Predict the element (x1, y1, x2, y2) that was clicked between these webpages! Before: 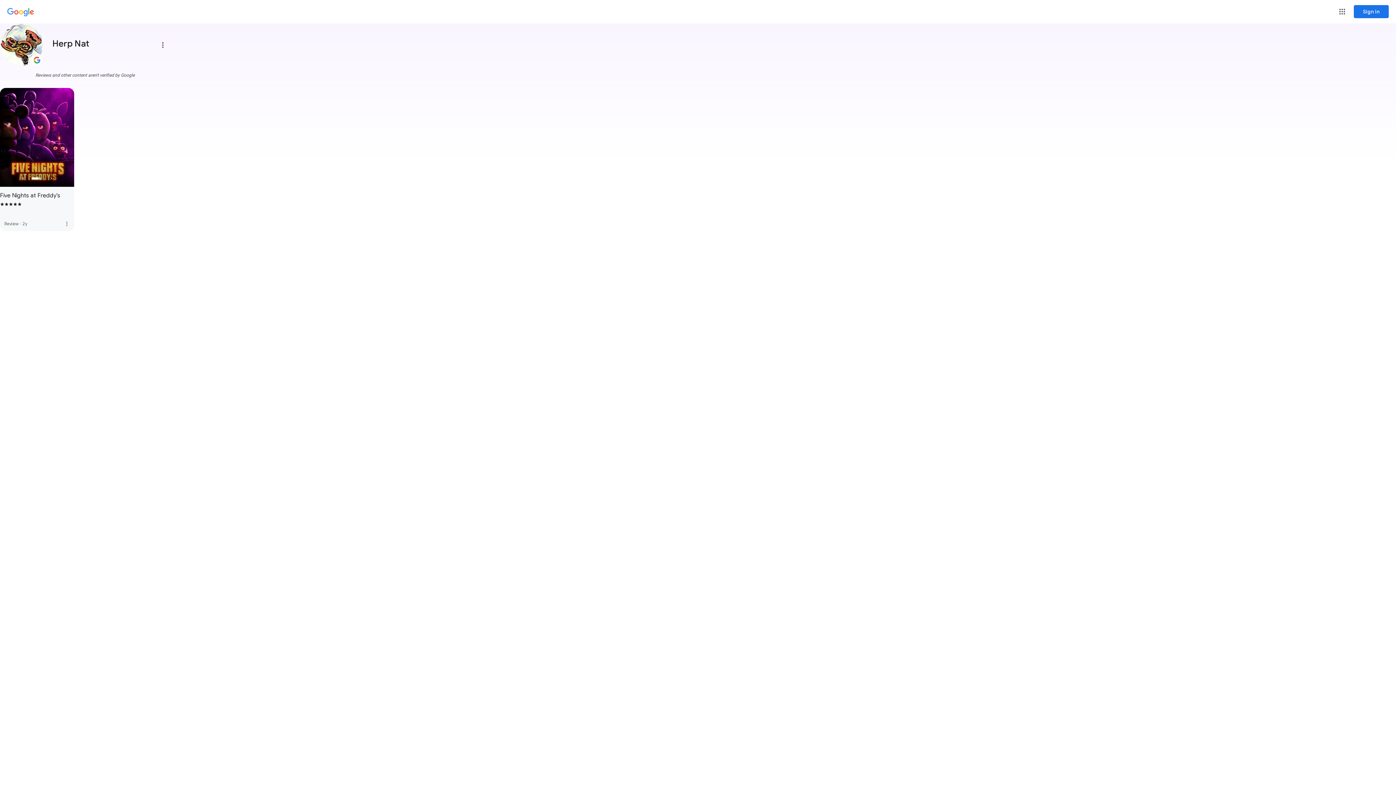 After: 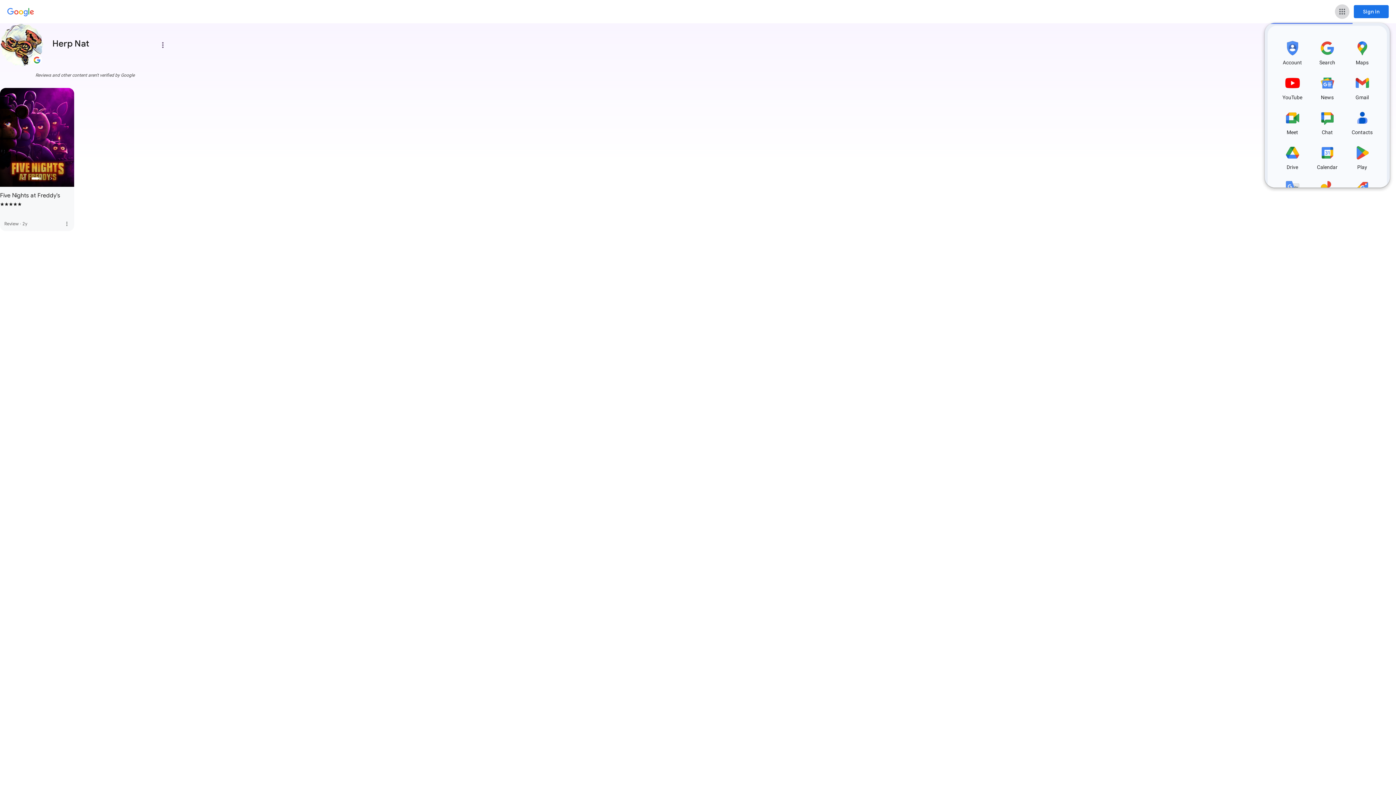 Action: bbox: (1335, 4, 1349, 18) label: Google apps